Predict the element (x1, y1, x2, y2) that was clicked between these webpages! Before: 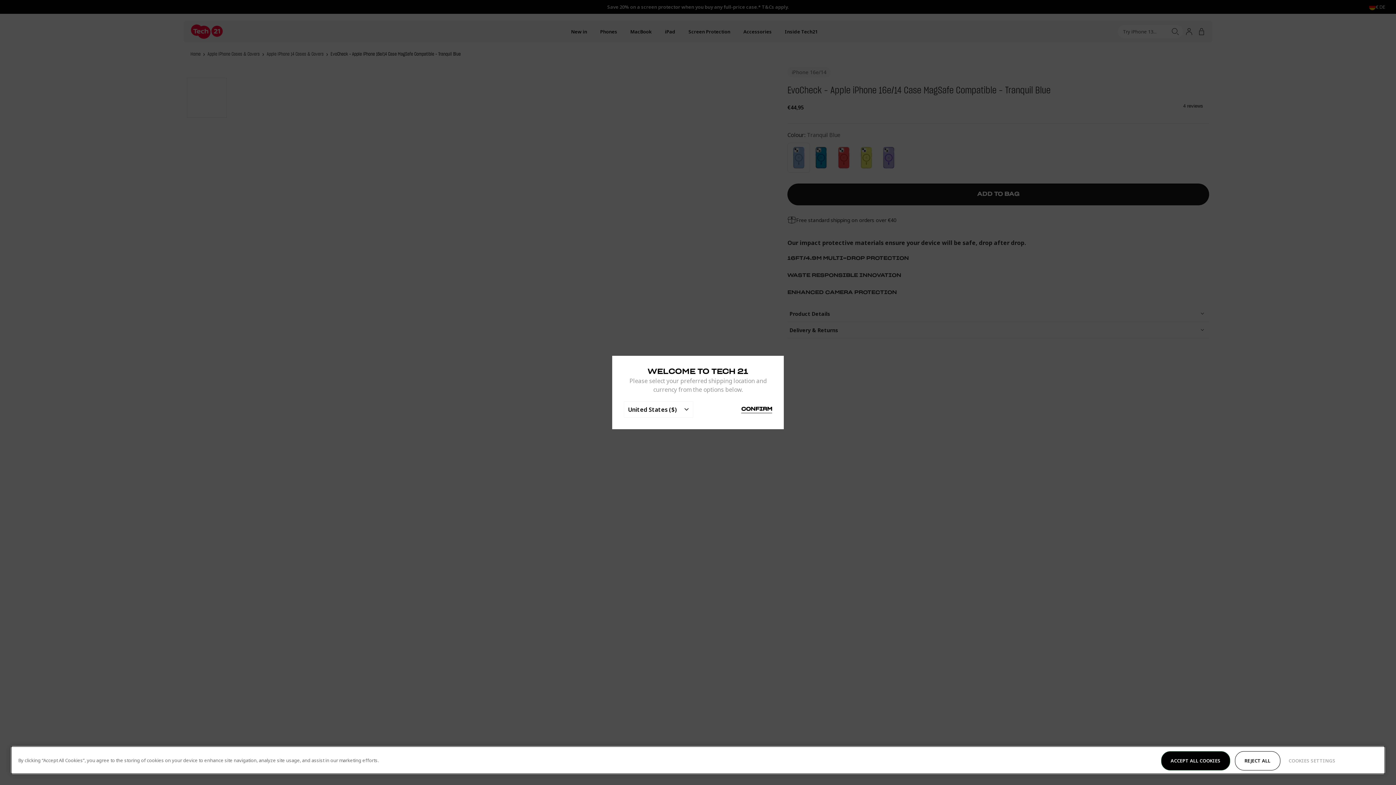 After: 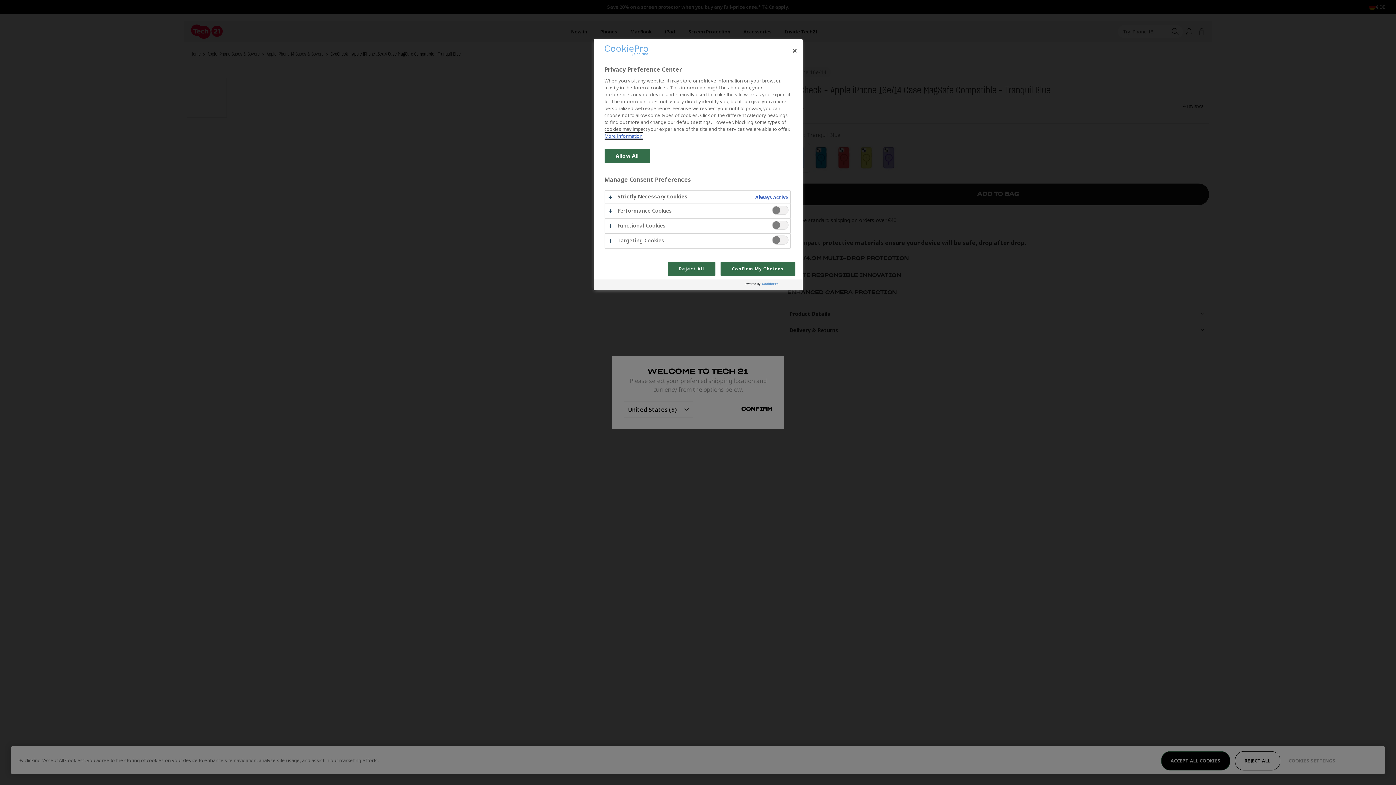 Action: bbox: (1285, 751, 1339, 770) label: COOKIES SETTINGS